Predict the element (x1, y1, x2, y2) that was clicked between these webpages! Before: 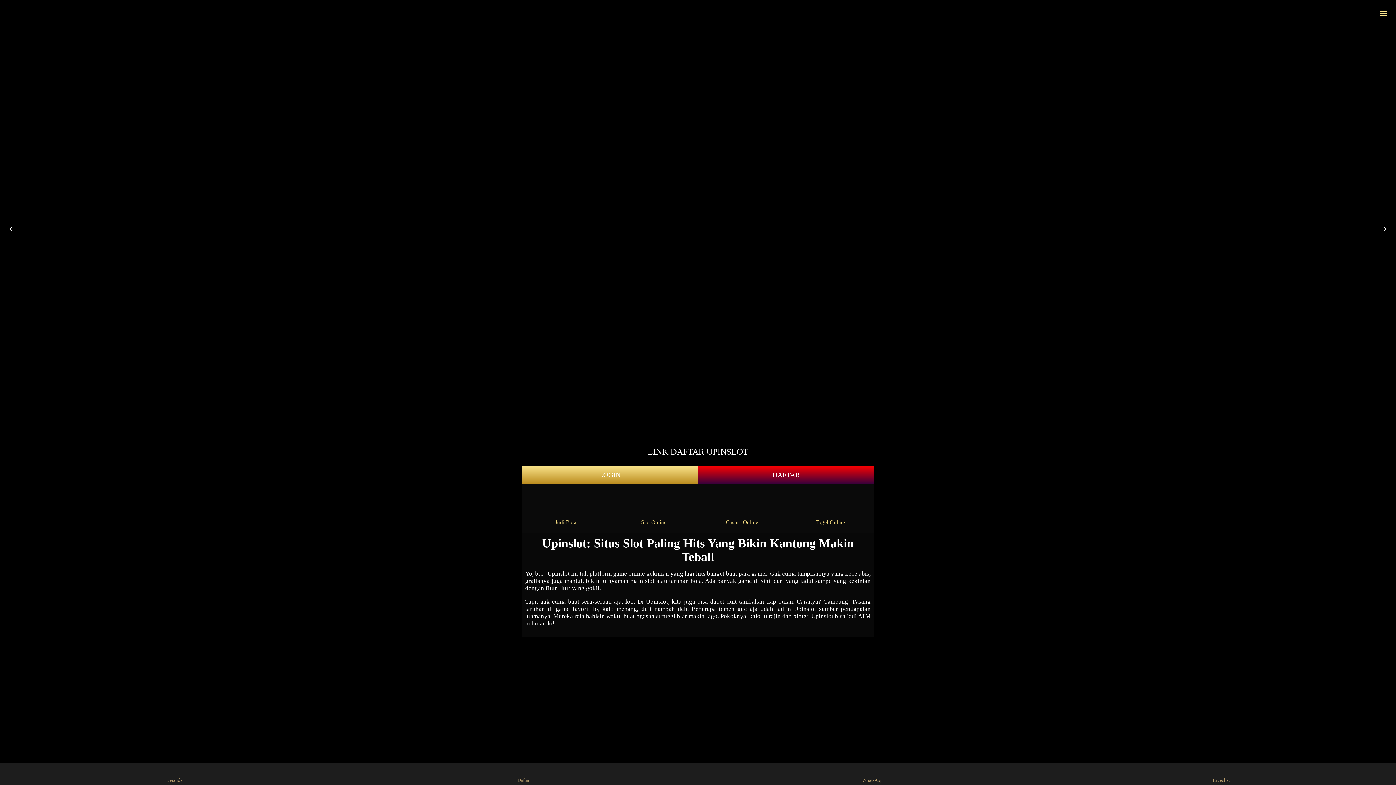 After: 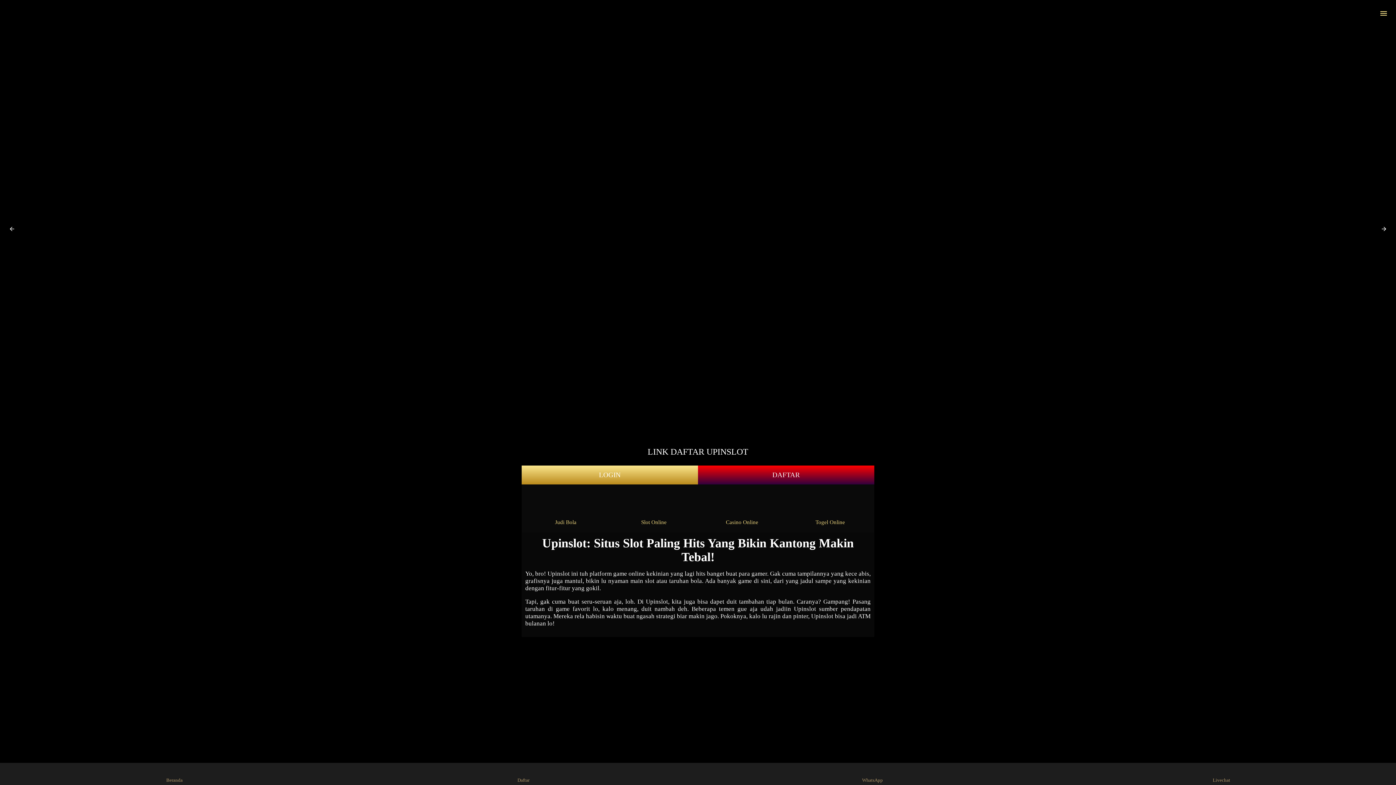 Action: label: Daftar bbox: (510, 765, 537, 783)